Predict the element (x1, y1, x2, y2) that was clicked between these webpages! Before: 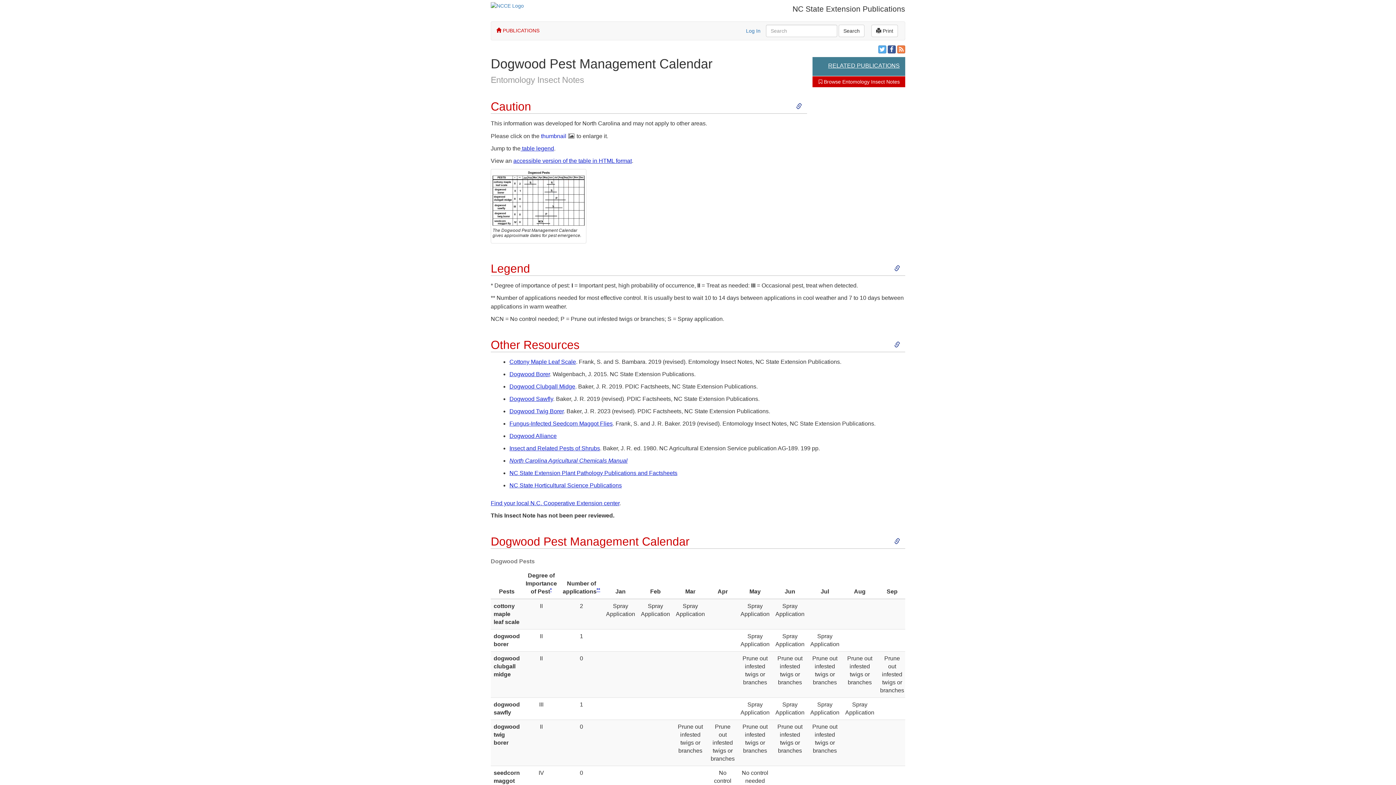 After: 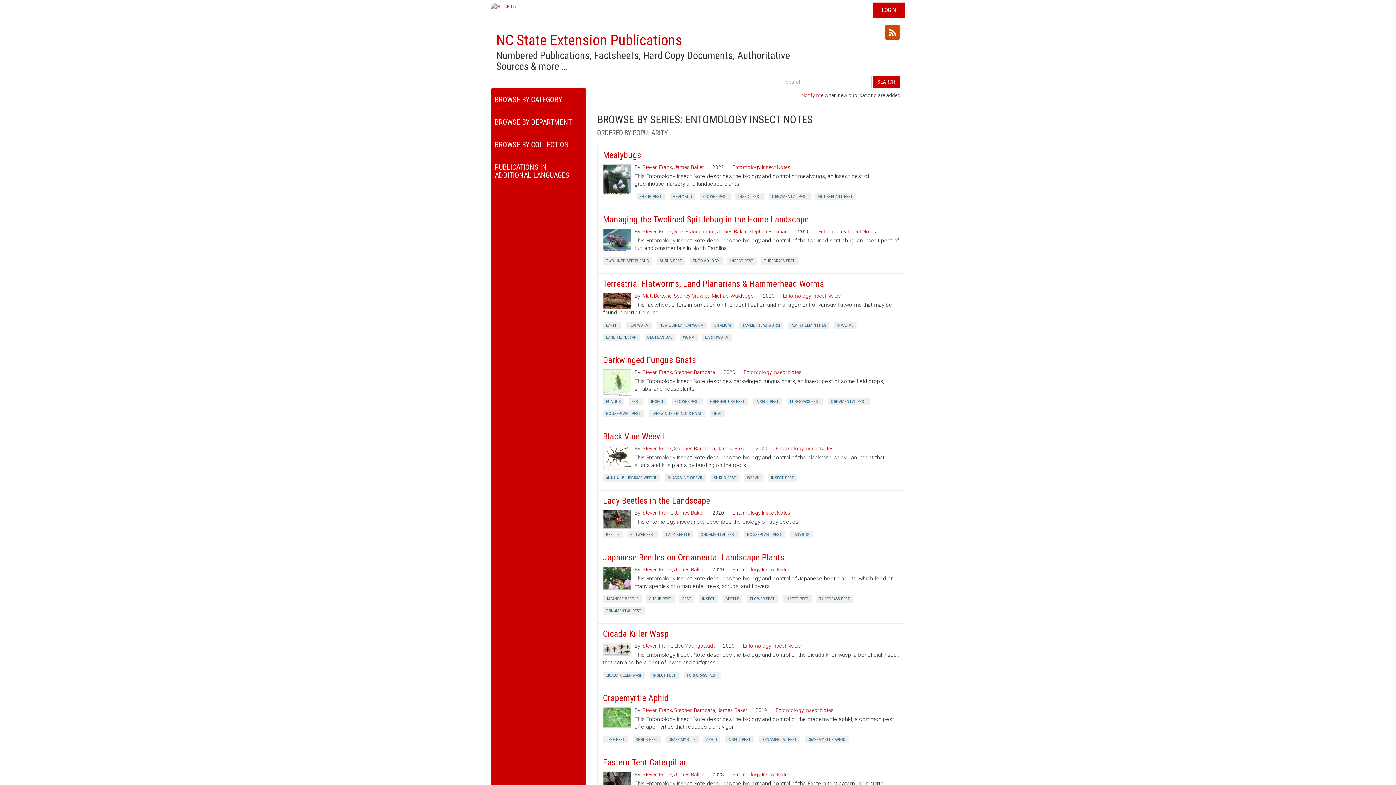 Action: label: Entomology Insect Notes bbox: (490, 75, 584, 84)